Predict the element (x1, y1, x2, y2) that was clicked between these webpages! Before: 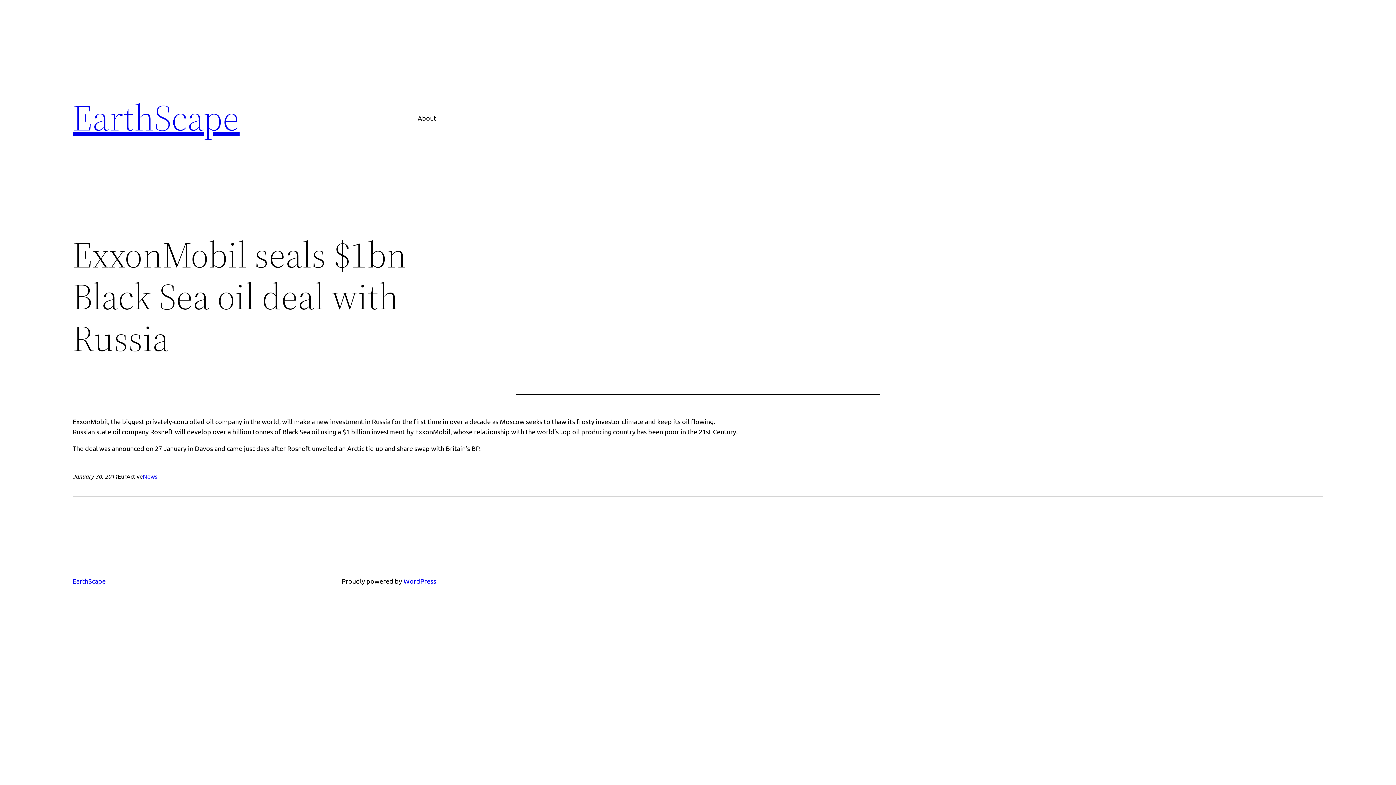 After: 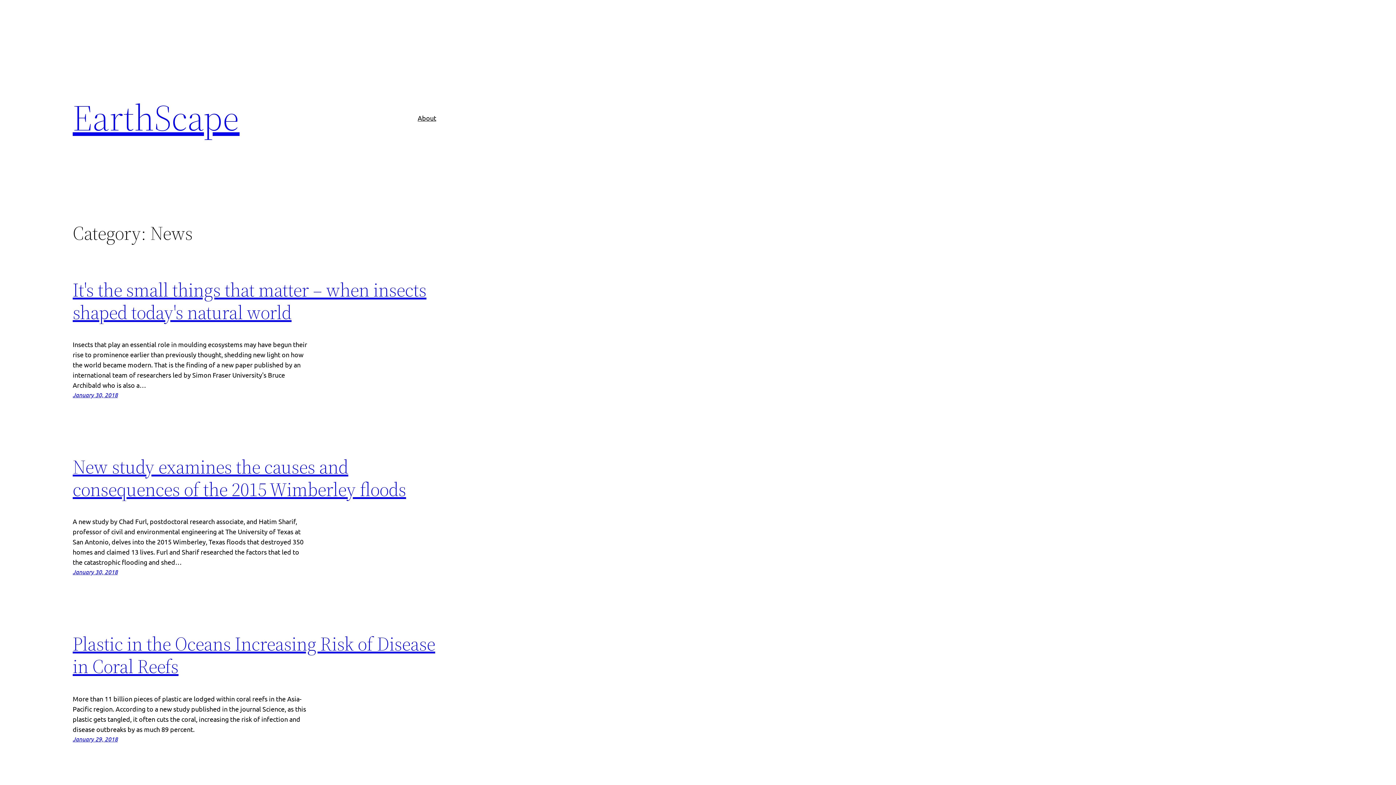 Action: bbox: (142, 472, 157, 480) label: News